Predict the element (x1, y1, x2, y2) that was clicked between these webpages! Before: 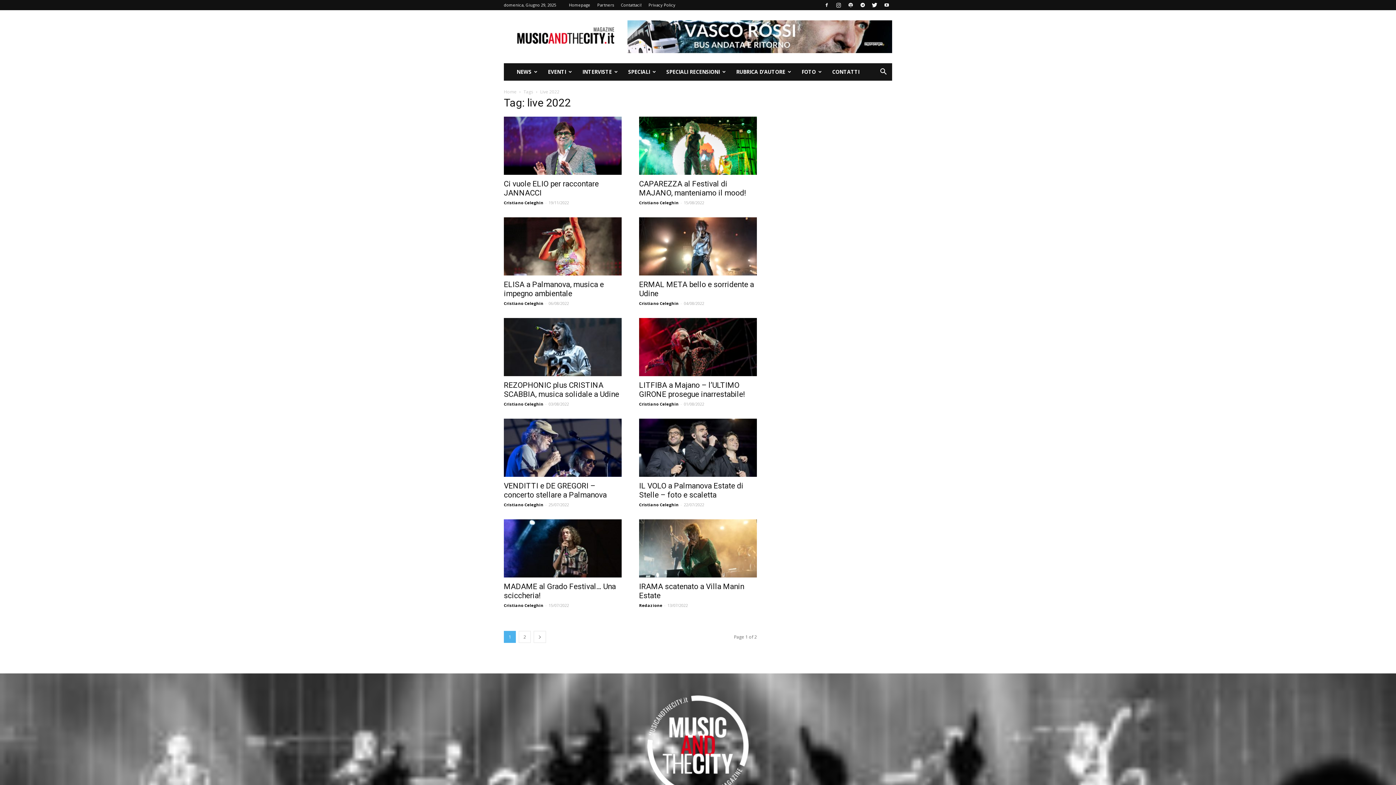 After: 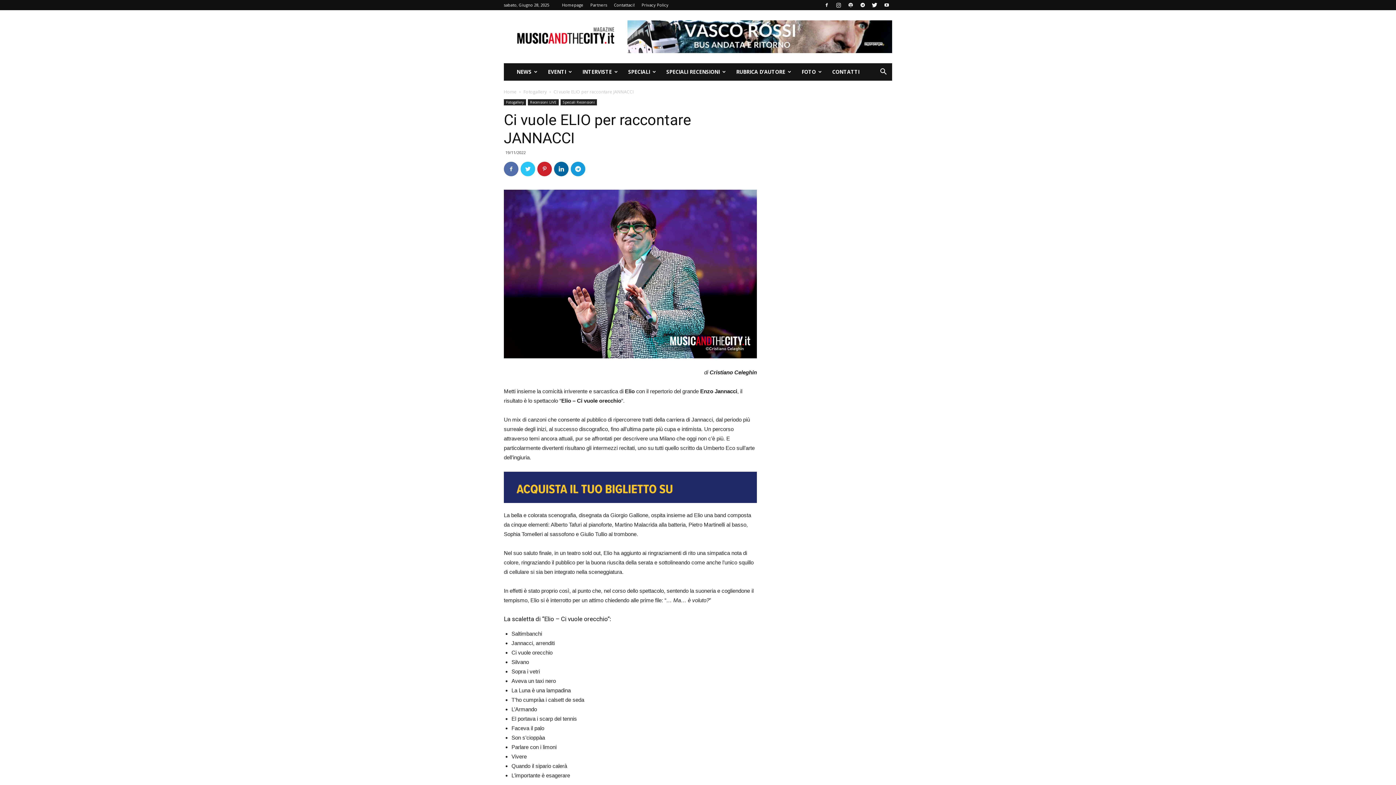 Action: bbox: (504, 116, 621, 174)